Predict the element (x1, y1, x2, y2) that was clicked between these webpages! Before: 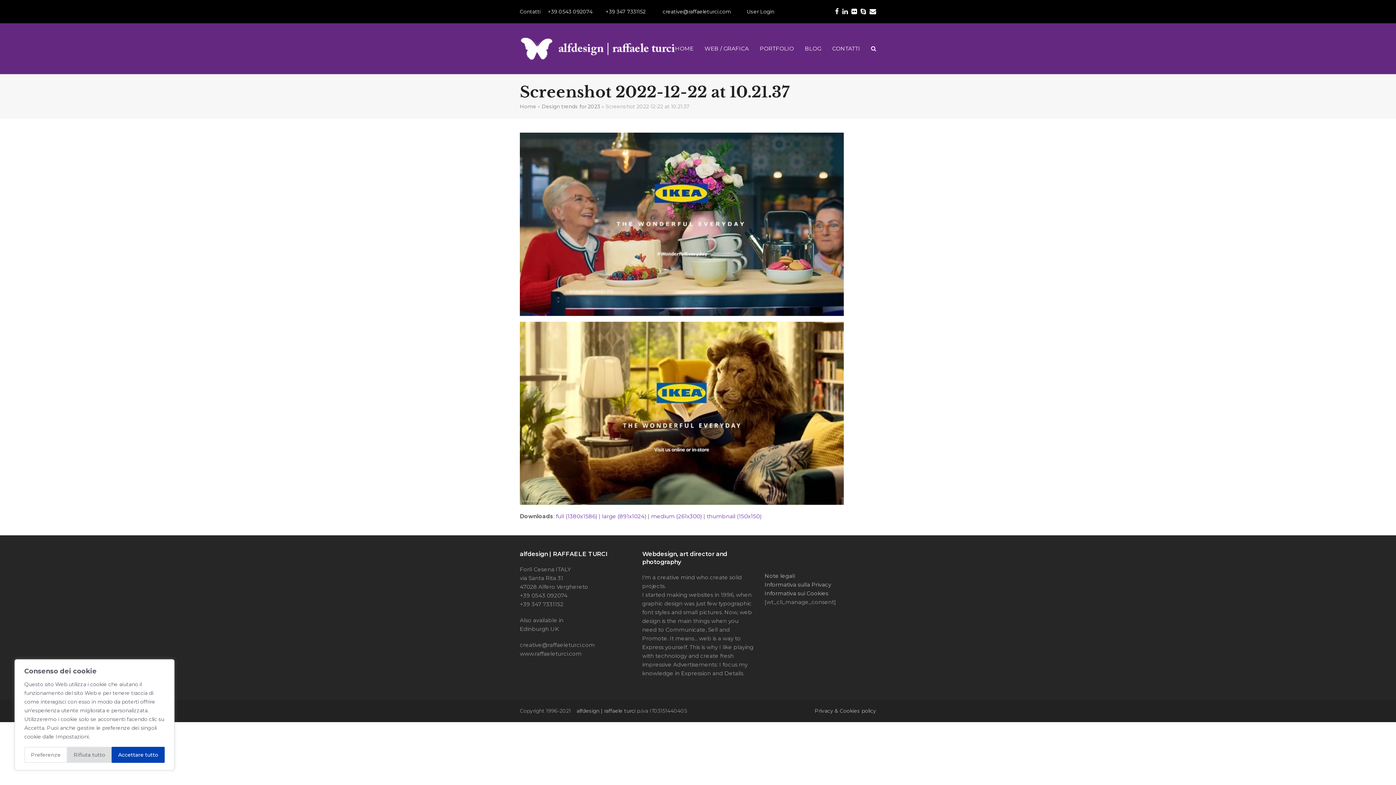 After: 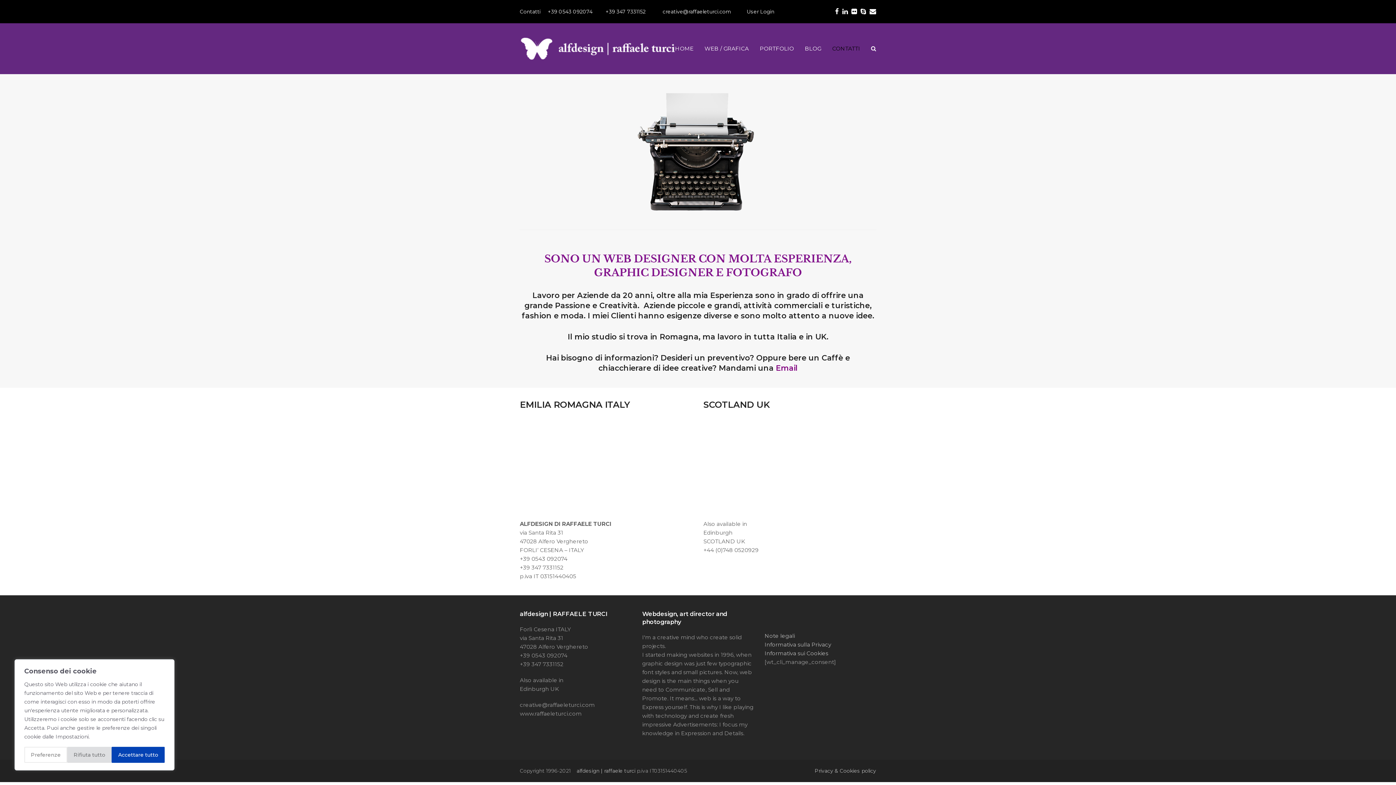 Action: bbox: (826, 39, 865, 57) label: CONTATTI